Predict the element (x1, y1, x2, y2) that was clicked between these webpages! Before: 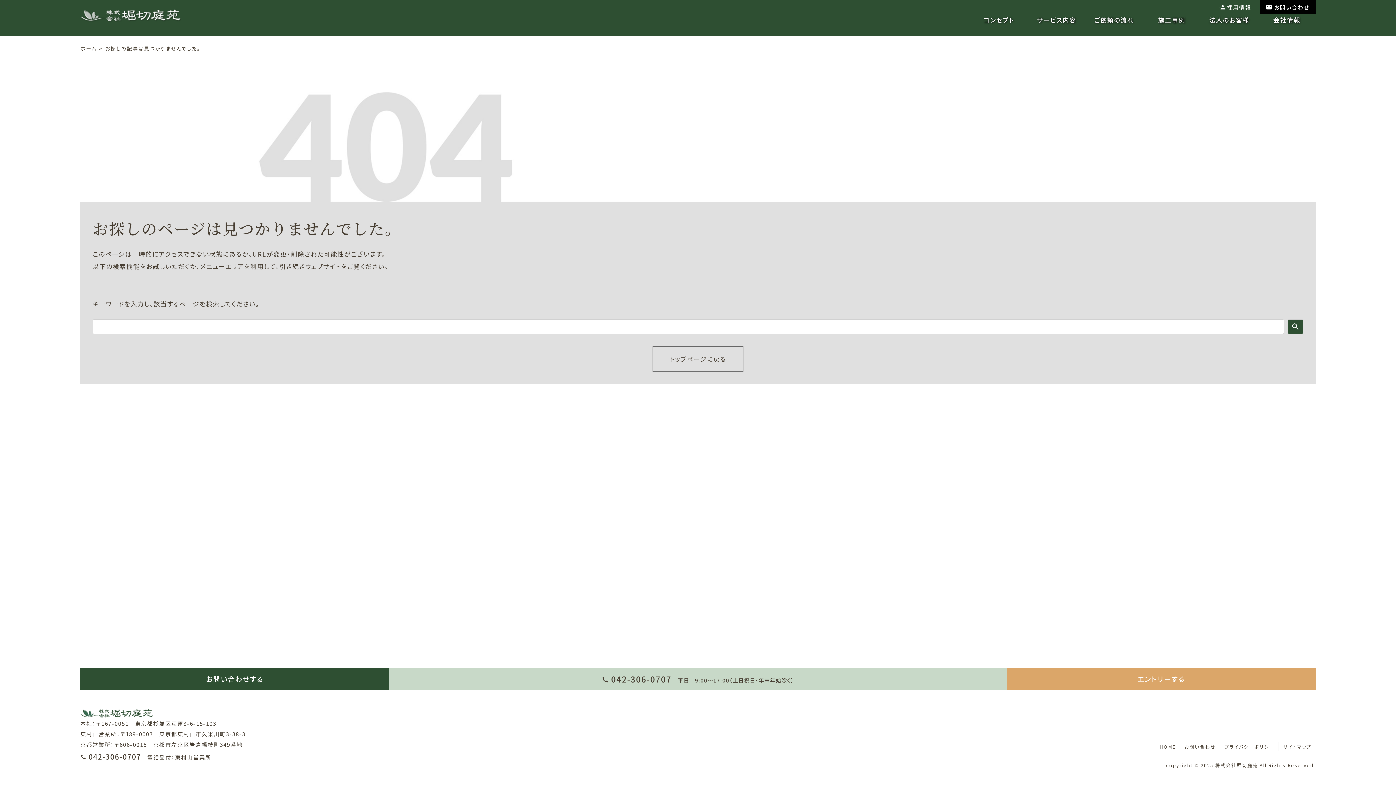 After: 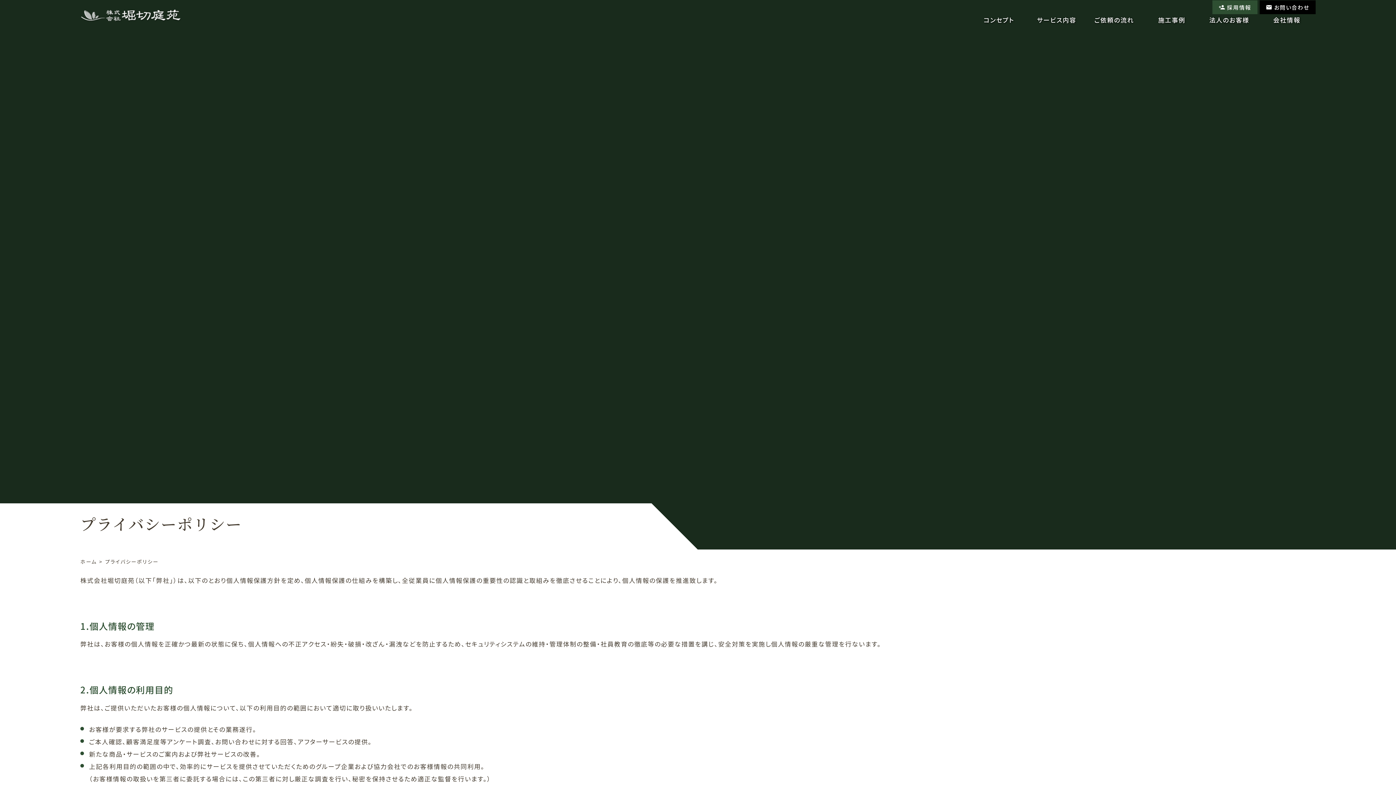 Action: bbox: (1224, 743, 1274, 750) label: プライバシーポリシー